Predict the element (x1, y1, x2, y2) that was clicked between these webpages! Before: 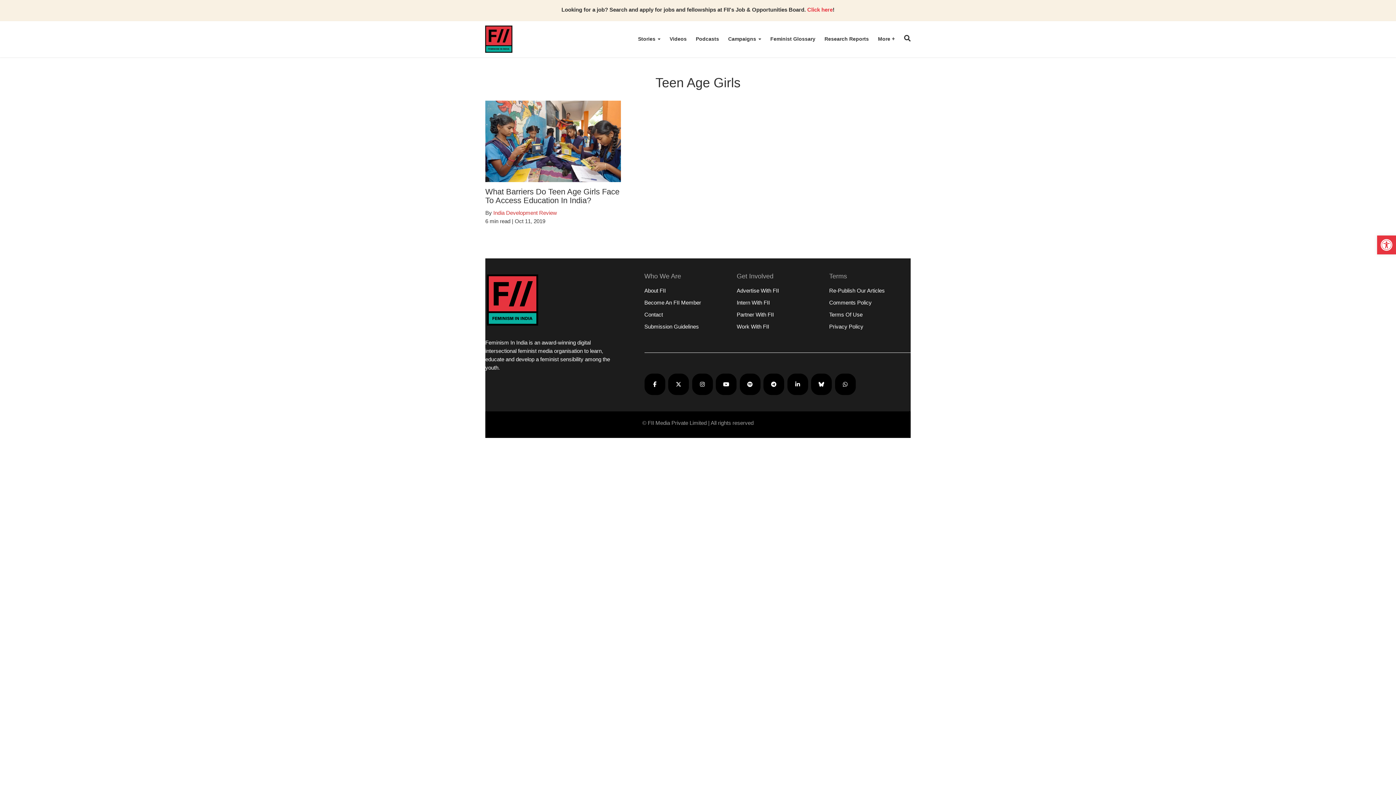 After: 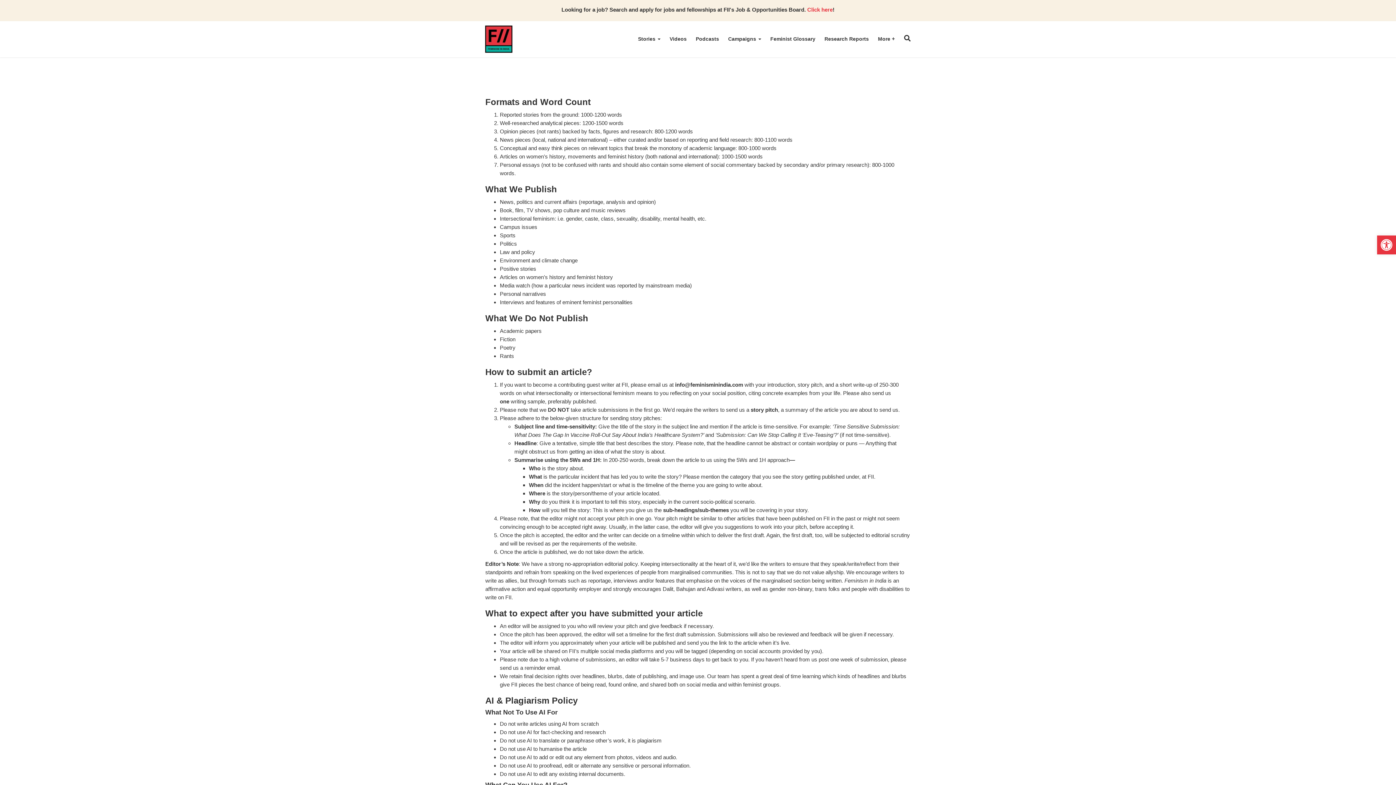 Action: label: Submission Guidelines bbox: (644, 323, 699, 329)